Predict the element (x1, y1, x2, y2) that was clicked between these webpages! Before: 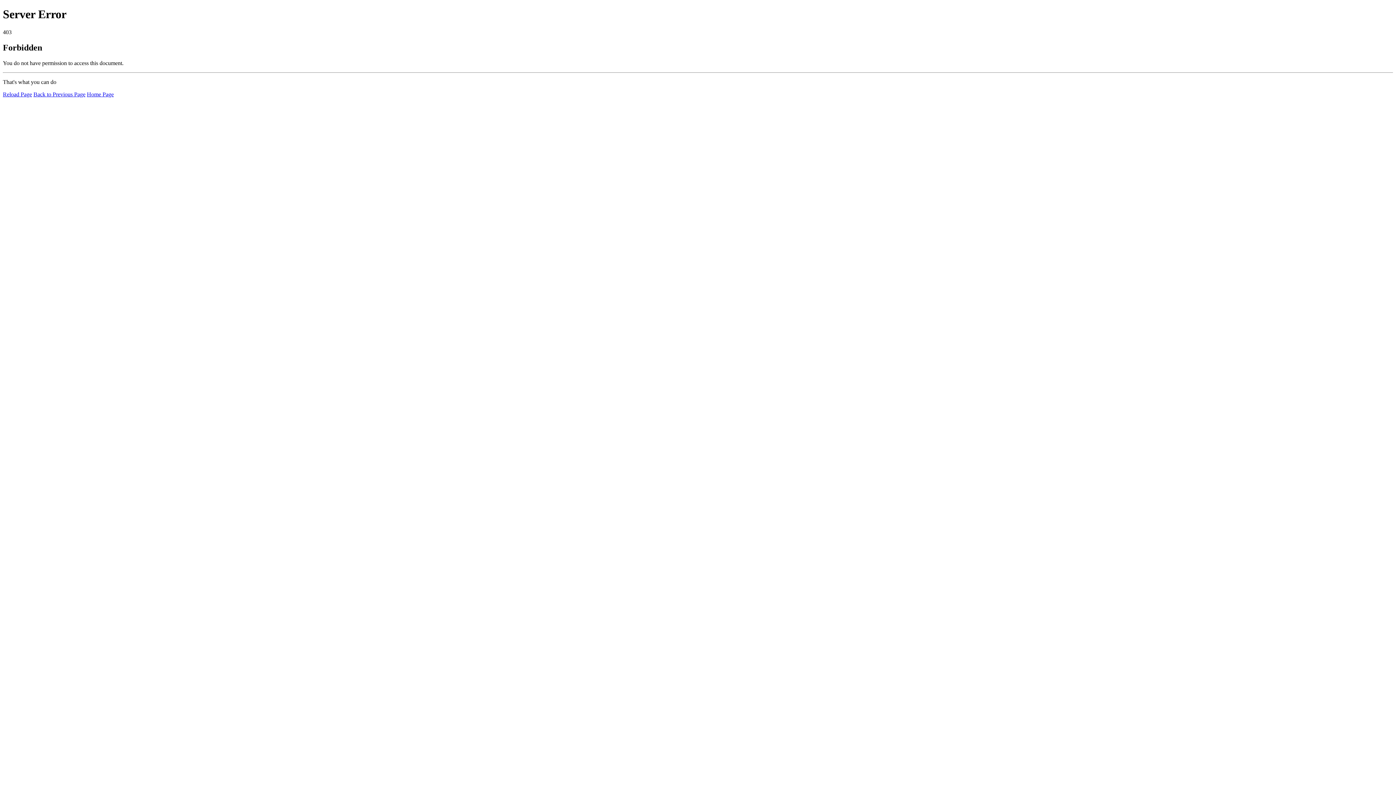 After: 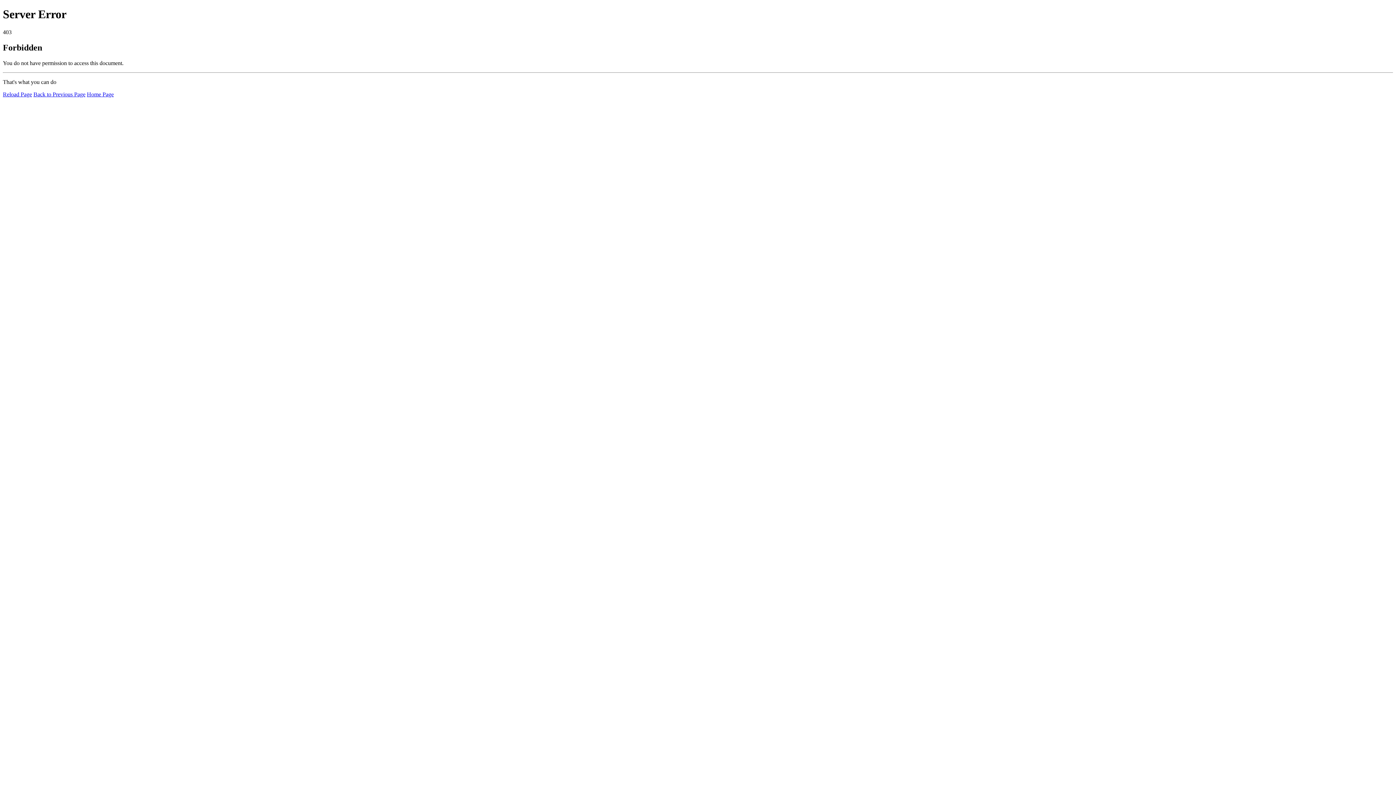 Action: label: Reload Page bbox: (2, 91, 32, 97)